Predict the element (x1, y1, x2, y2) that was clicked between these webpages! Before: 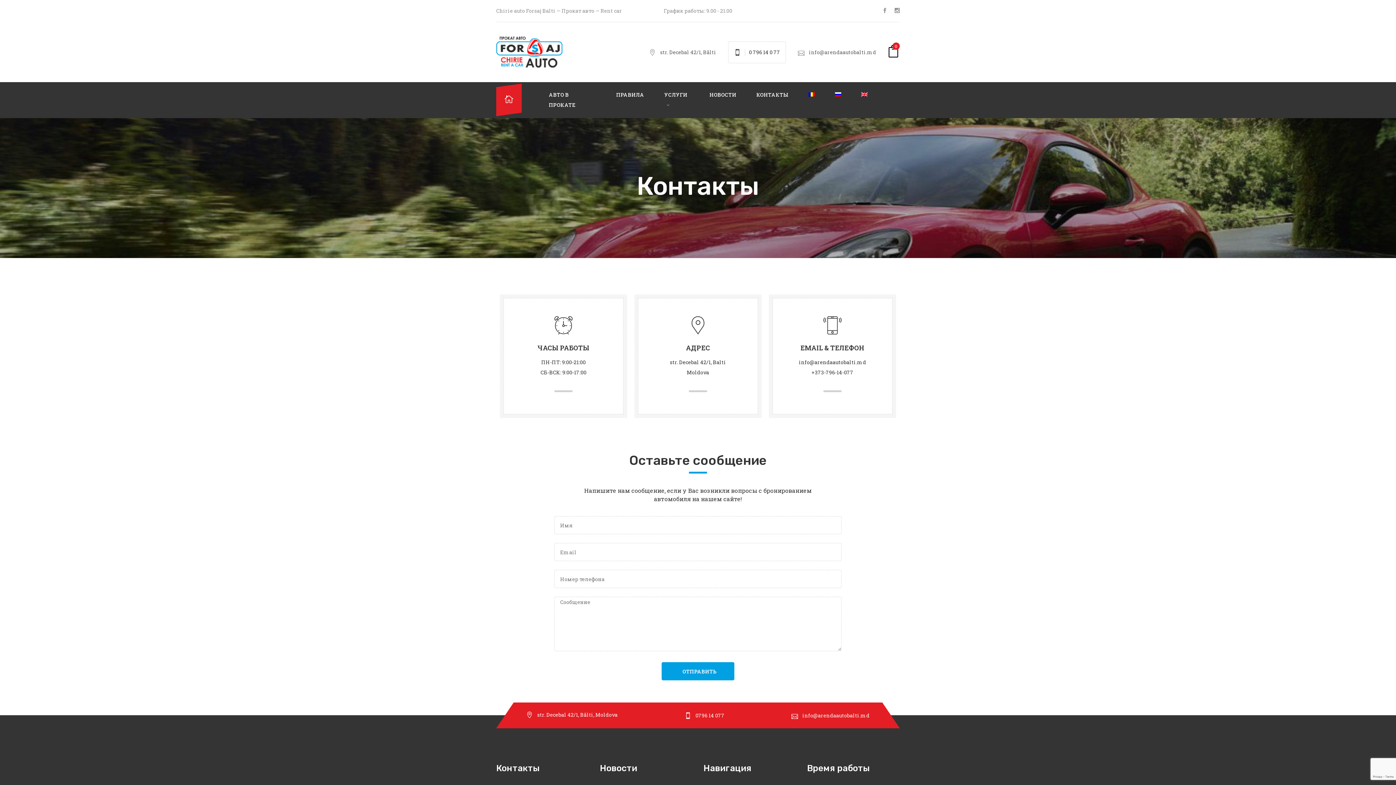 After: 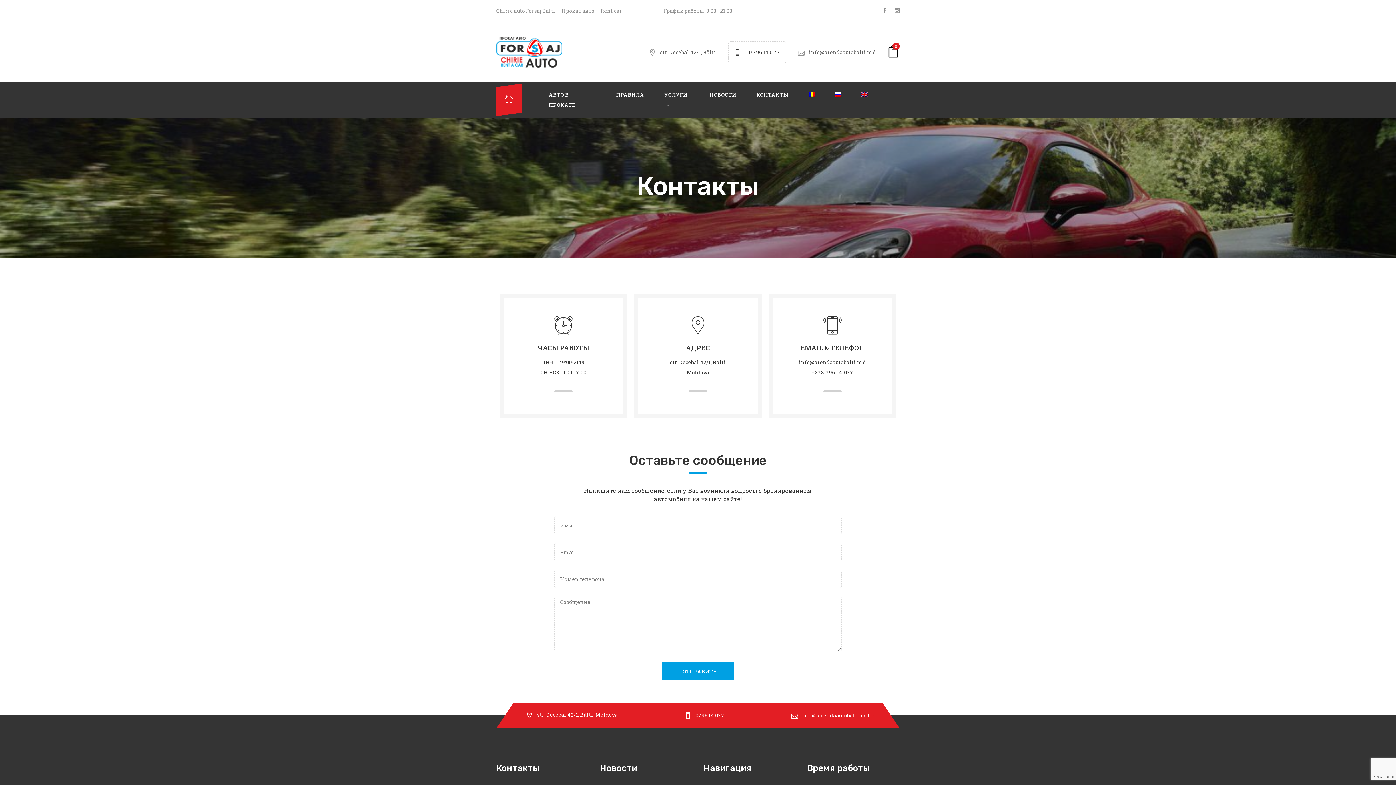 Action: label: 0796 14 077 bbox: (695, 710, 724, 720)